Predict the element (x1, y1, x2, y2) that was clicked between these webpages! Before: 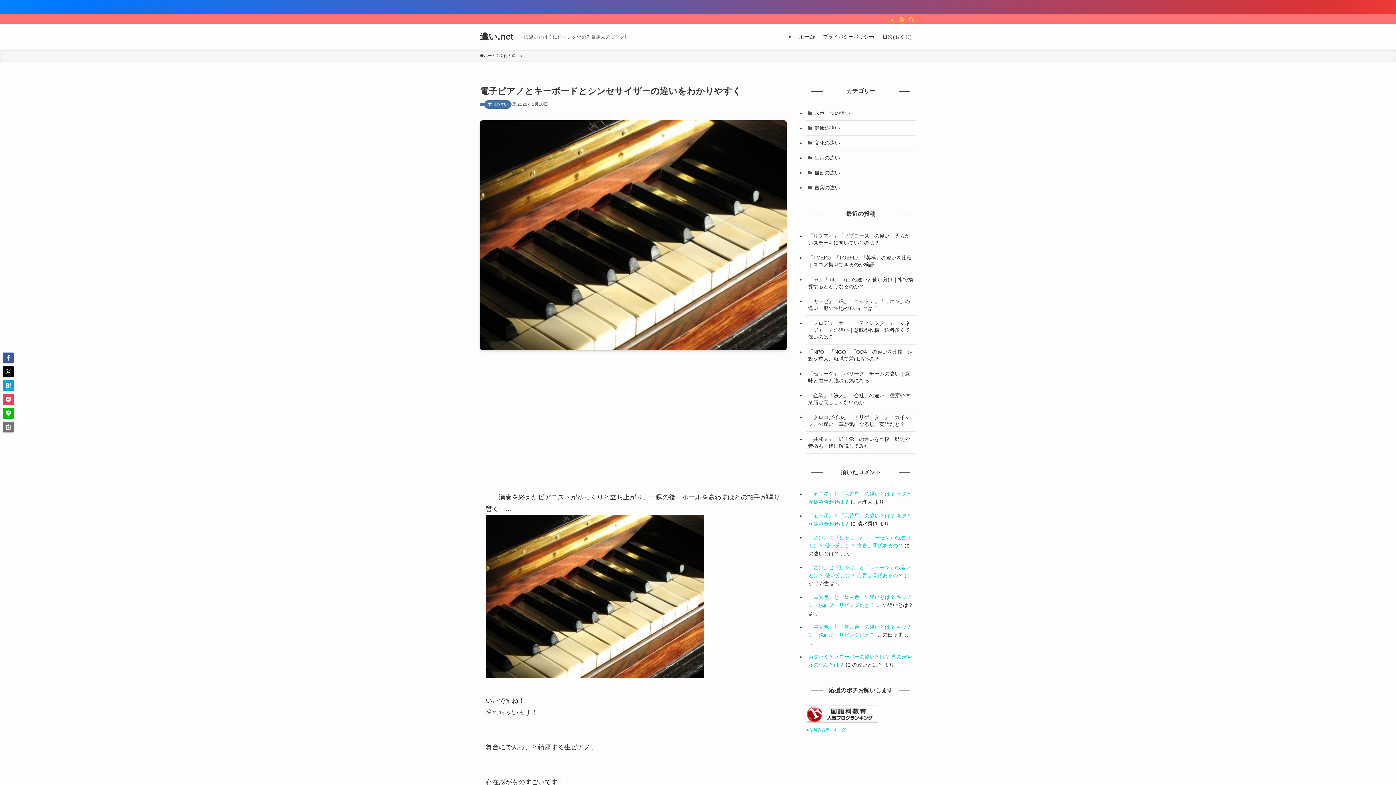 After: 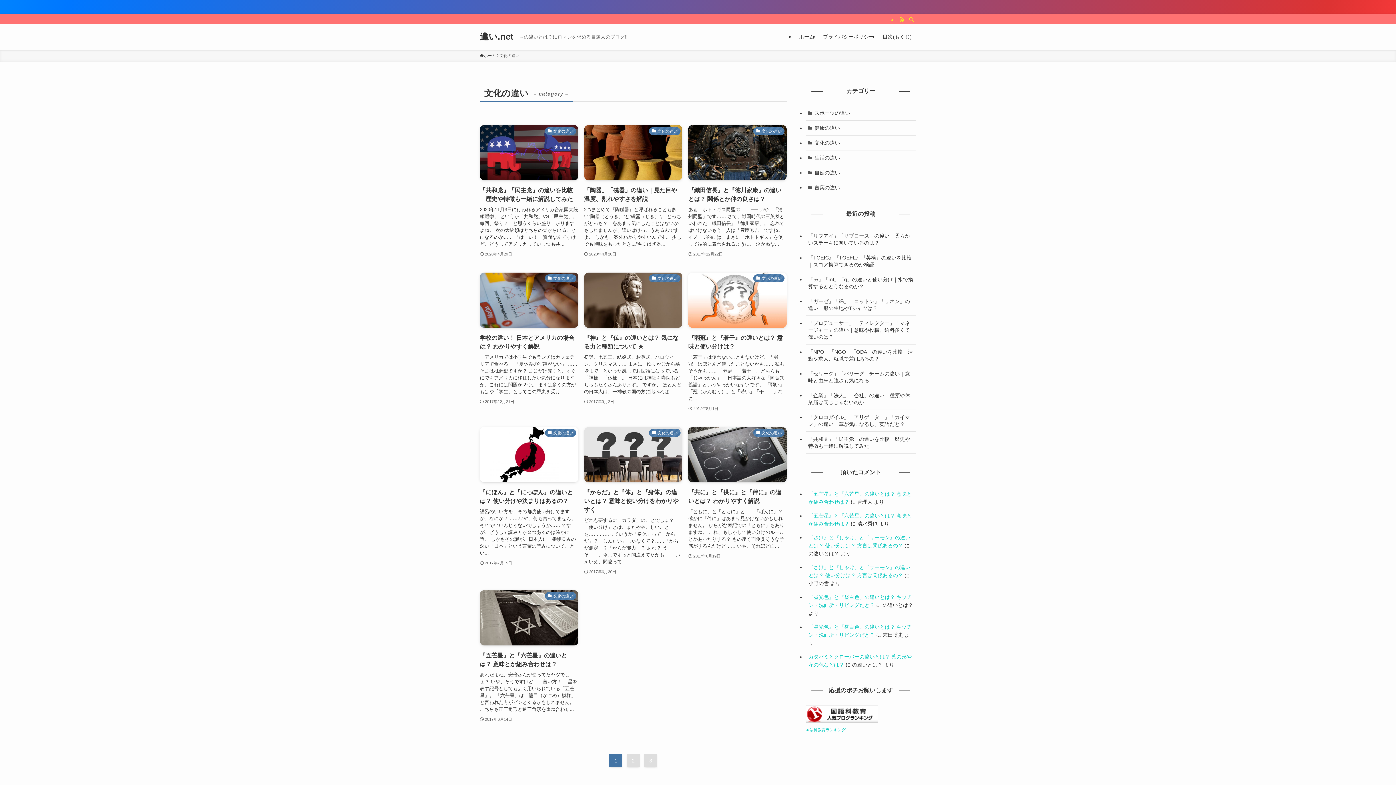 Action: bbox: (805, 135, 916, 150) label: 文化の違い